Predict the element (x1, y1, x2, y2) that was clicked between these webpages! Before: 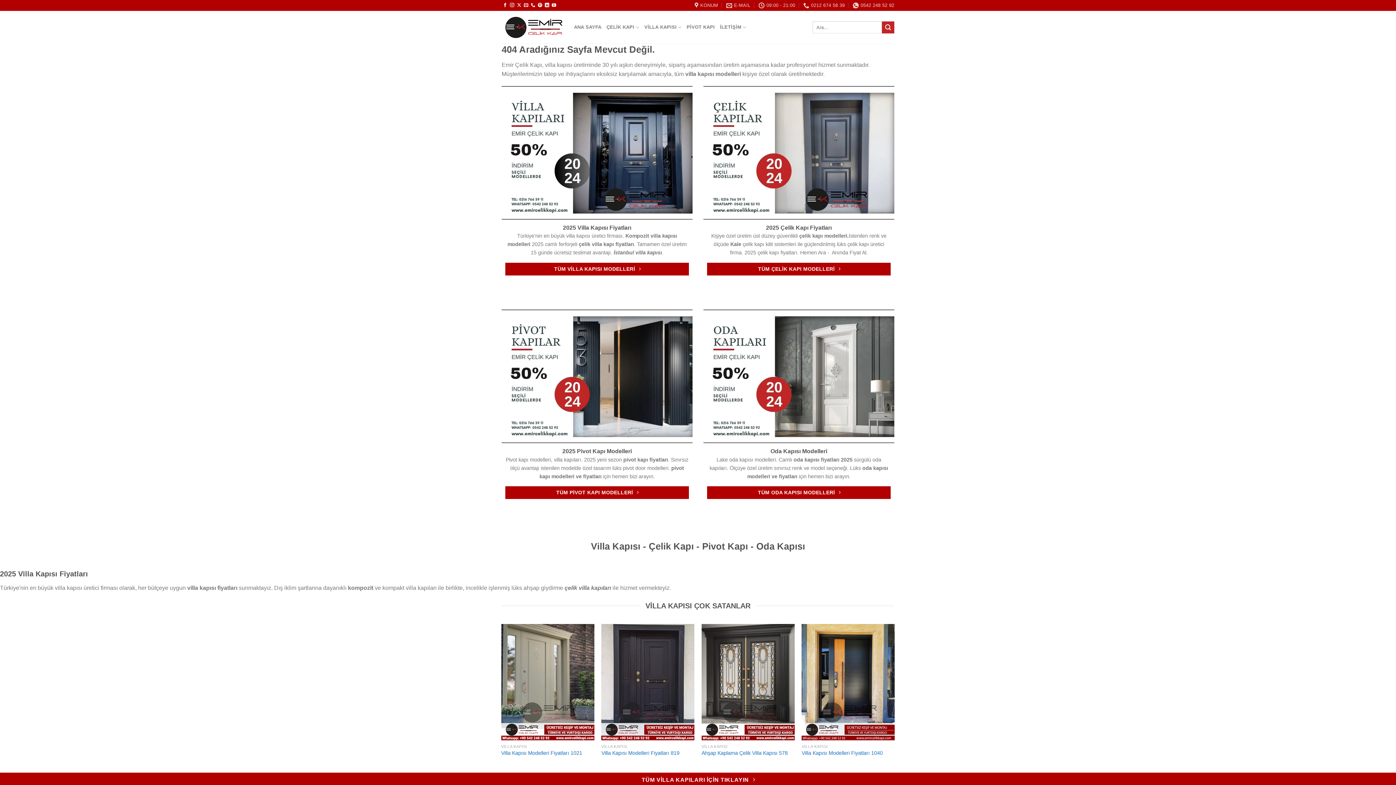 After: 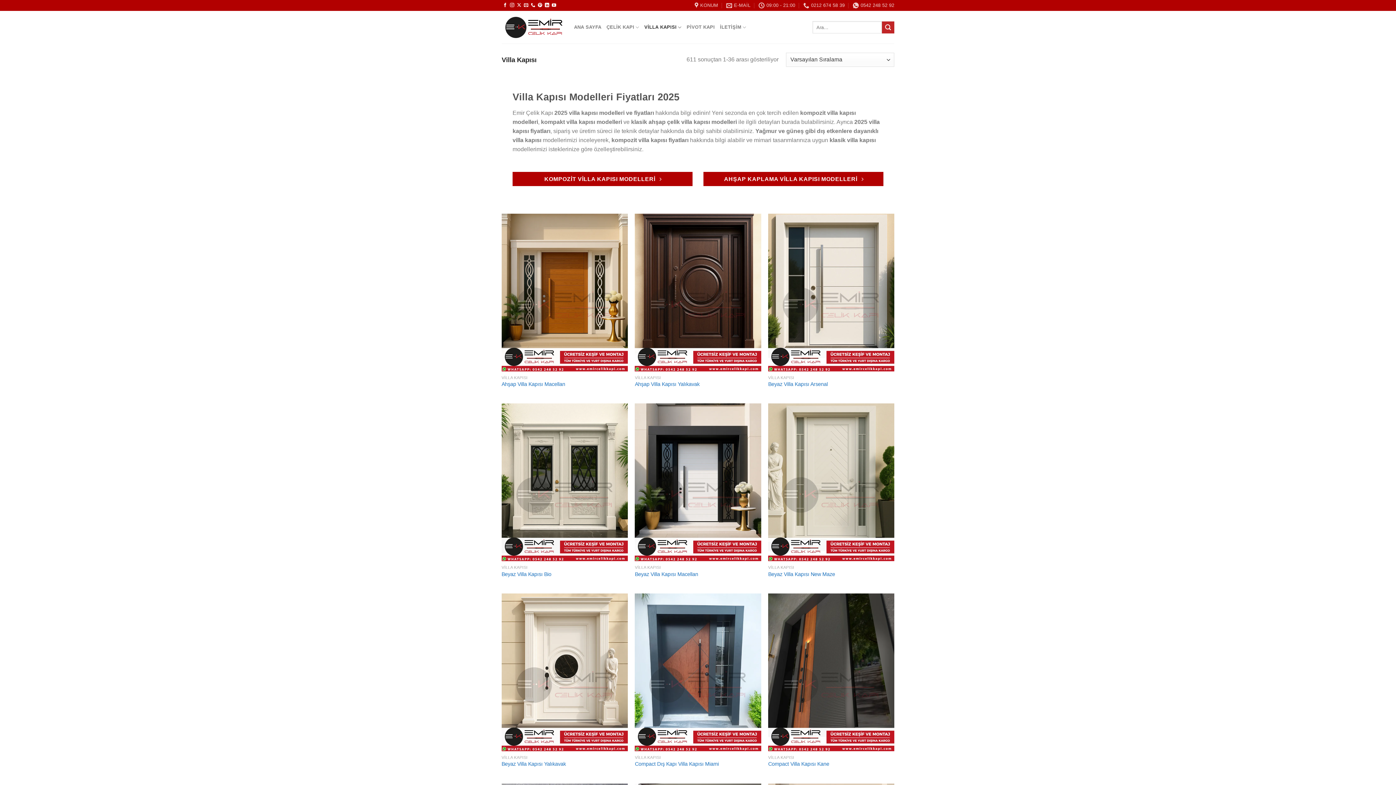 Action: bbox: (0, 772, 1396, 787) label: TÜM VİLLA KAPILARI İÇİN TIKLAYIN 